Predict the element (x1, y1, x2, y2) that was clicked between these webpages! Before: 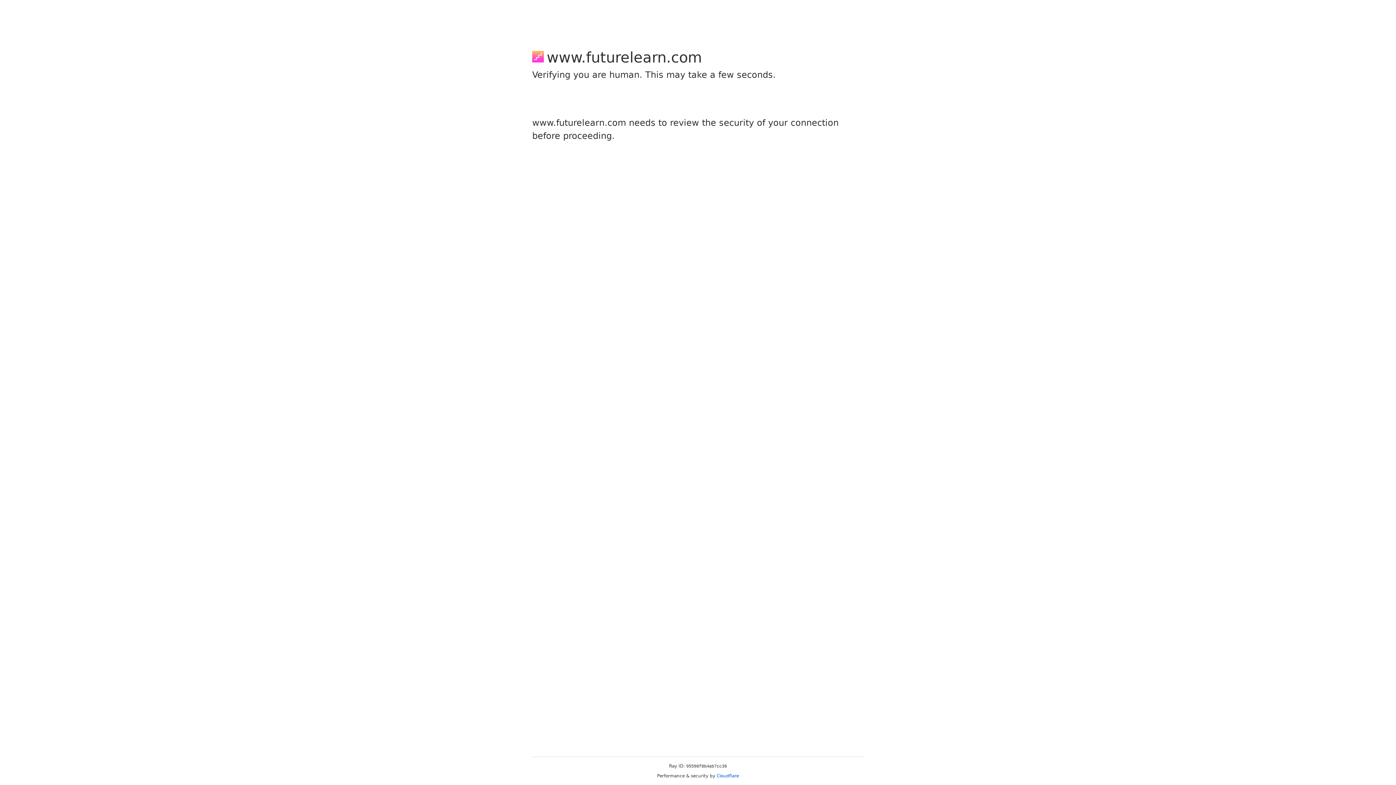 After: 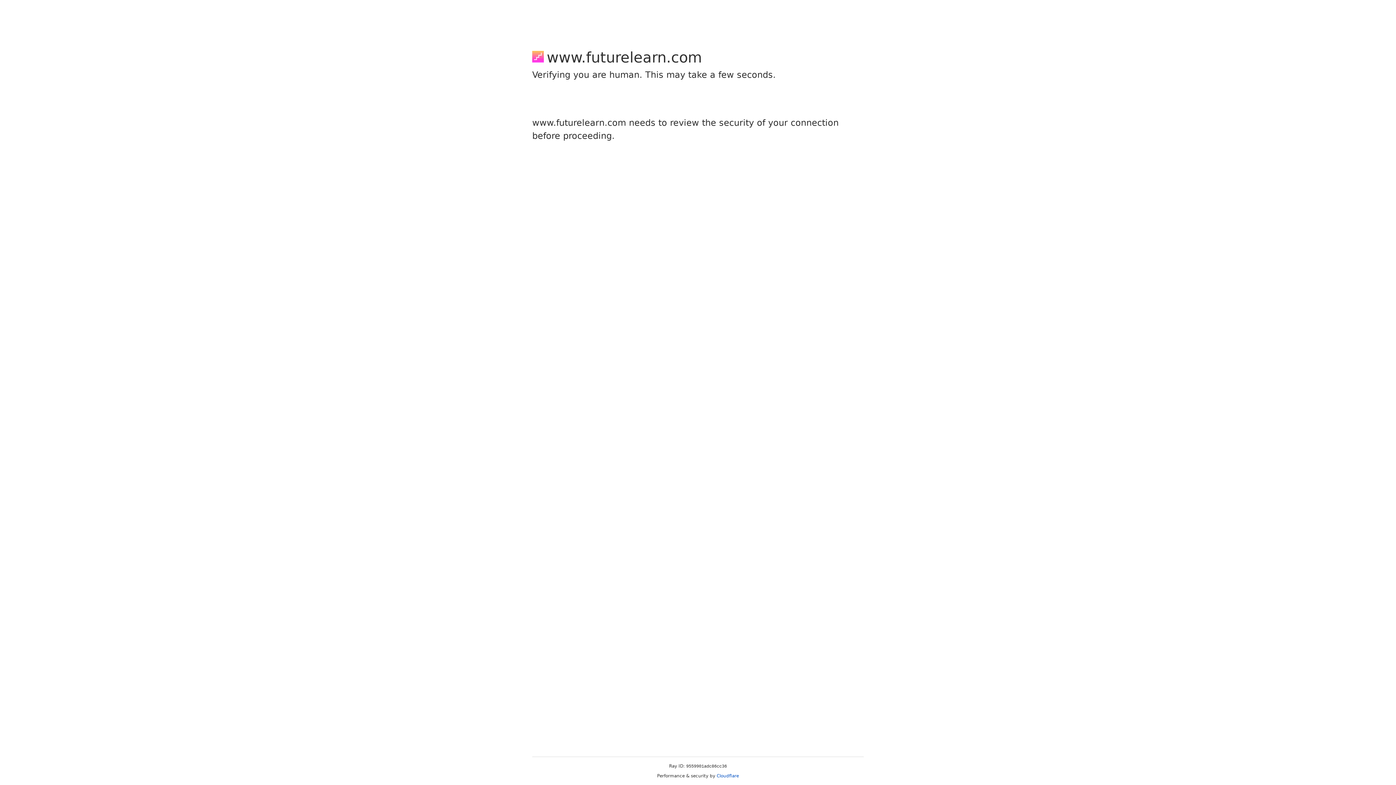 Action: label: Cloudflare bbox: (716, 773, 739, 778)